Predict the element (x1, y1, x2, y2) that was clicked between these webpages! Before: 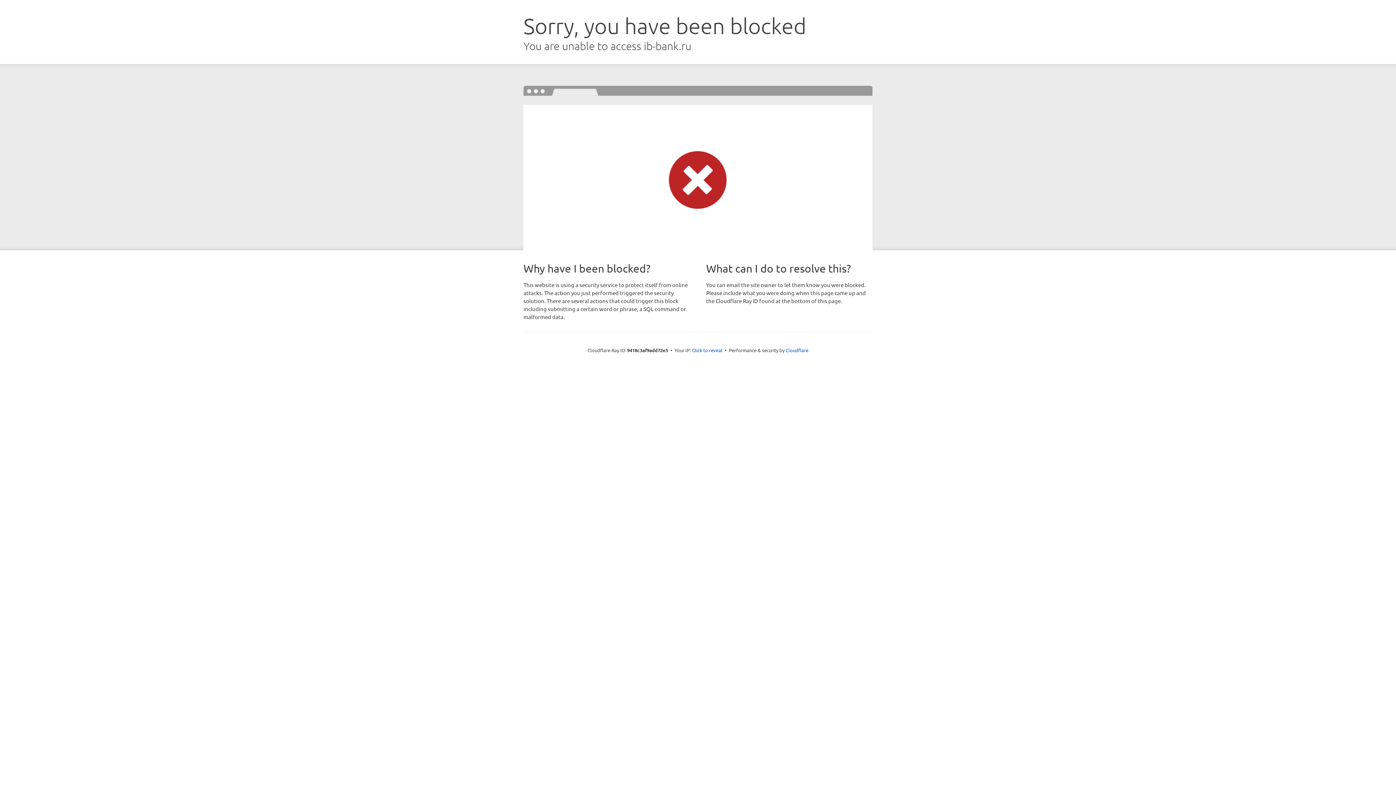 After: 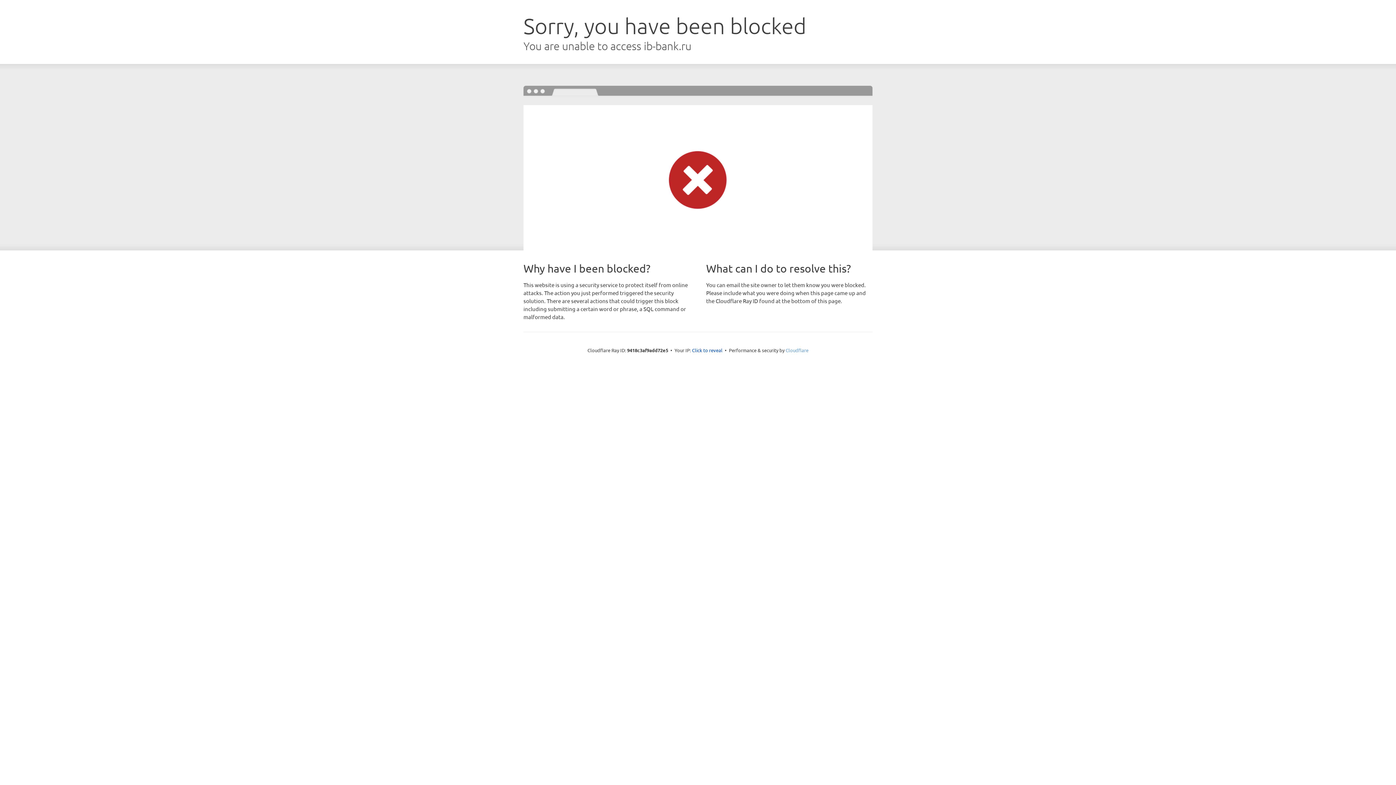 Action: bbox: (785, 347, 808, 353) label: Cloudflare